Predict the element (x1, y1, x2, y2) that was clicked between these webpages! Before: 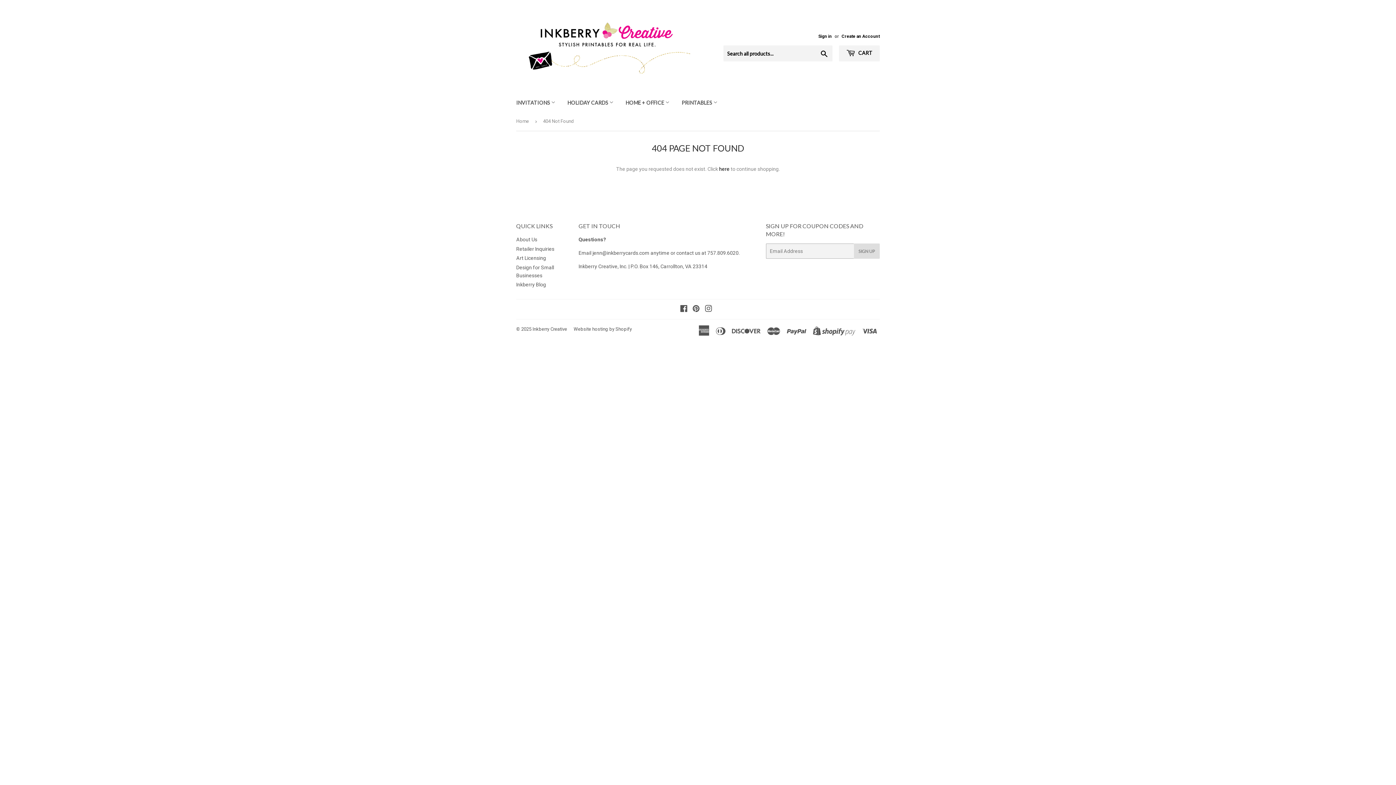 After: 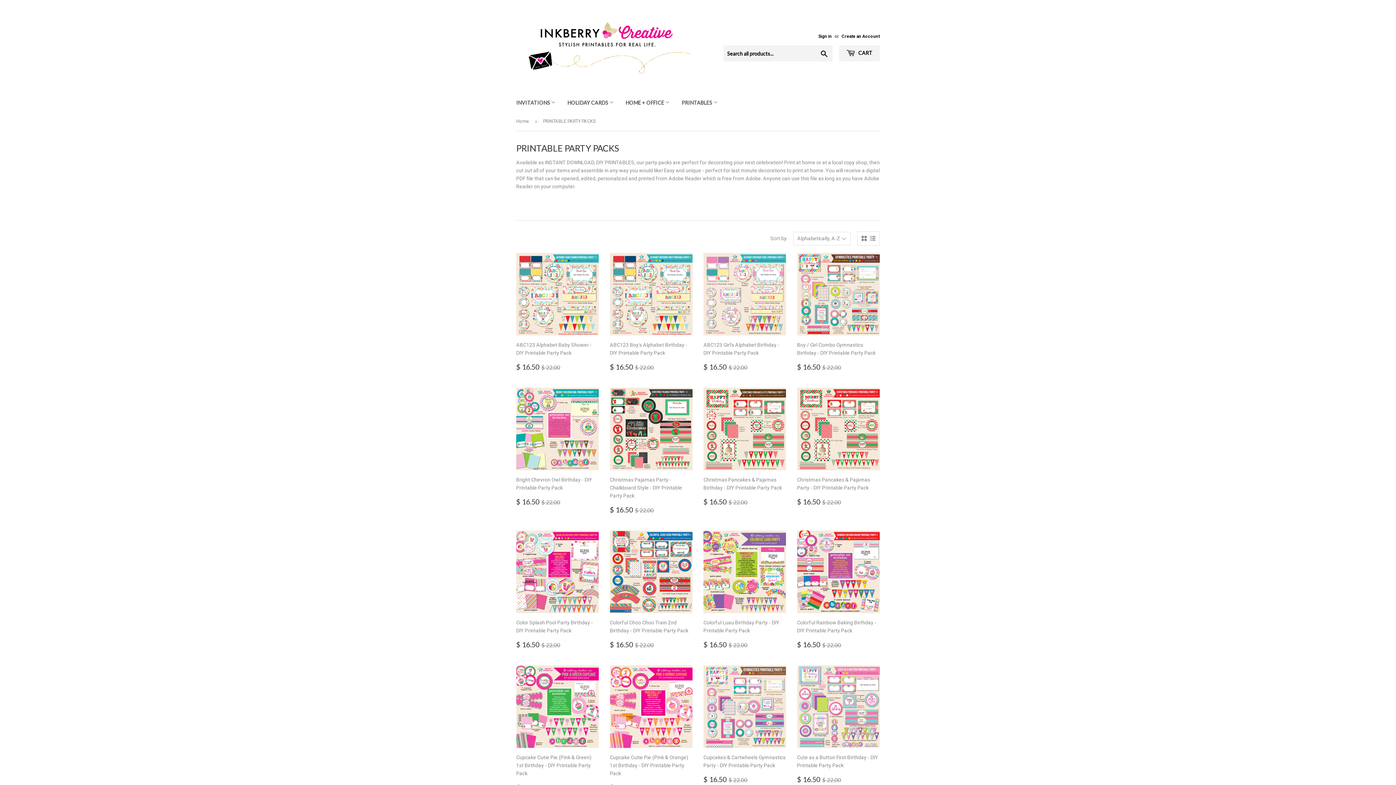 Action: label: PRINTABLES  bbox: (676, 93, 723, 112)